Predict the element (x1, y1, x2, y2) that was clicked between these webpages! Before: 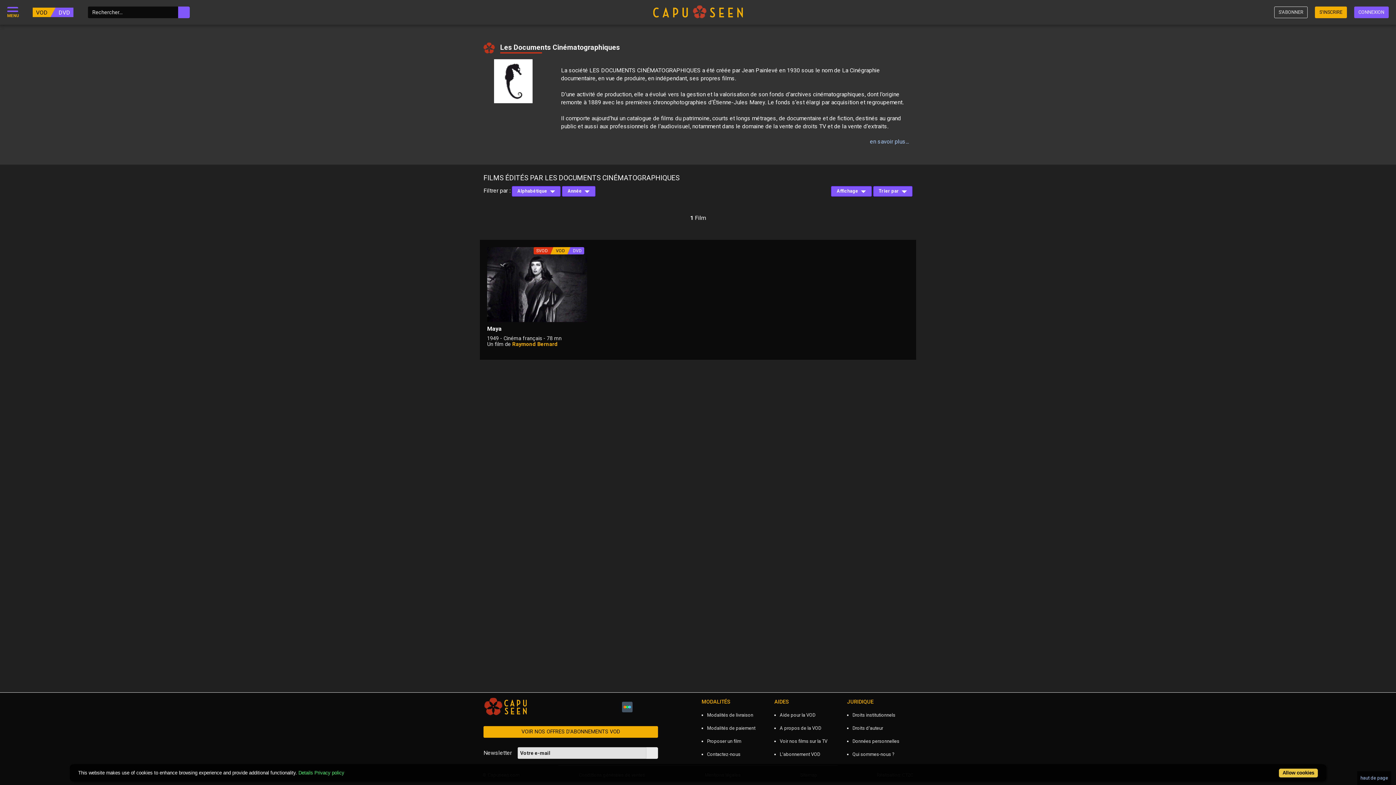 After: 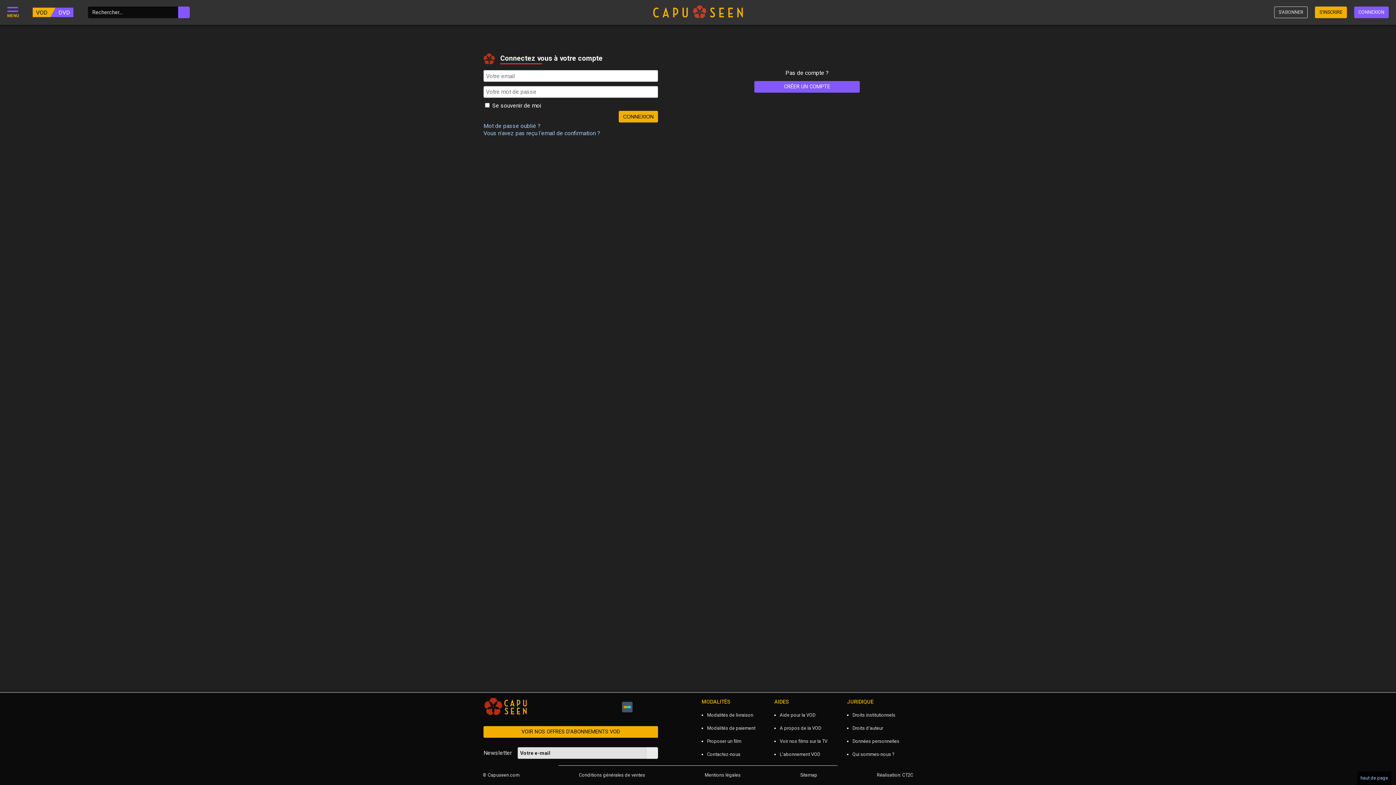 Action: bbox: (1354, 6, 1389, 18) label: CONNEXION